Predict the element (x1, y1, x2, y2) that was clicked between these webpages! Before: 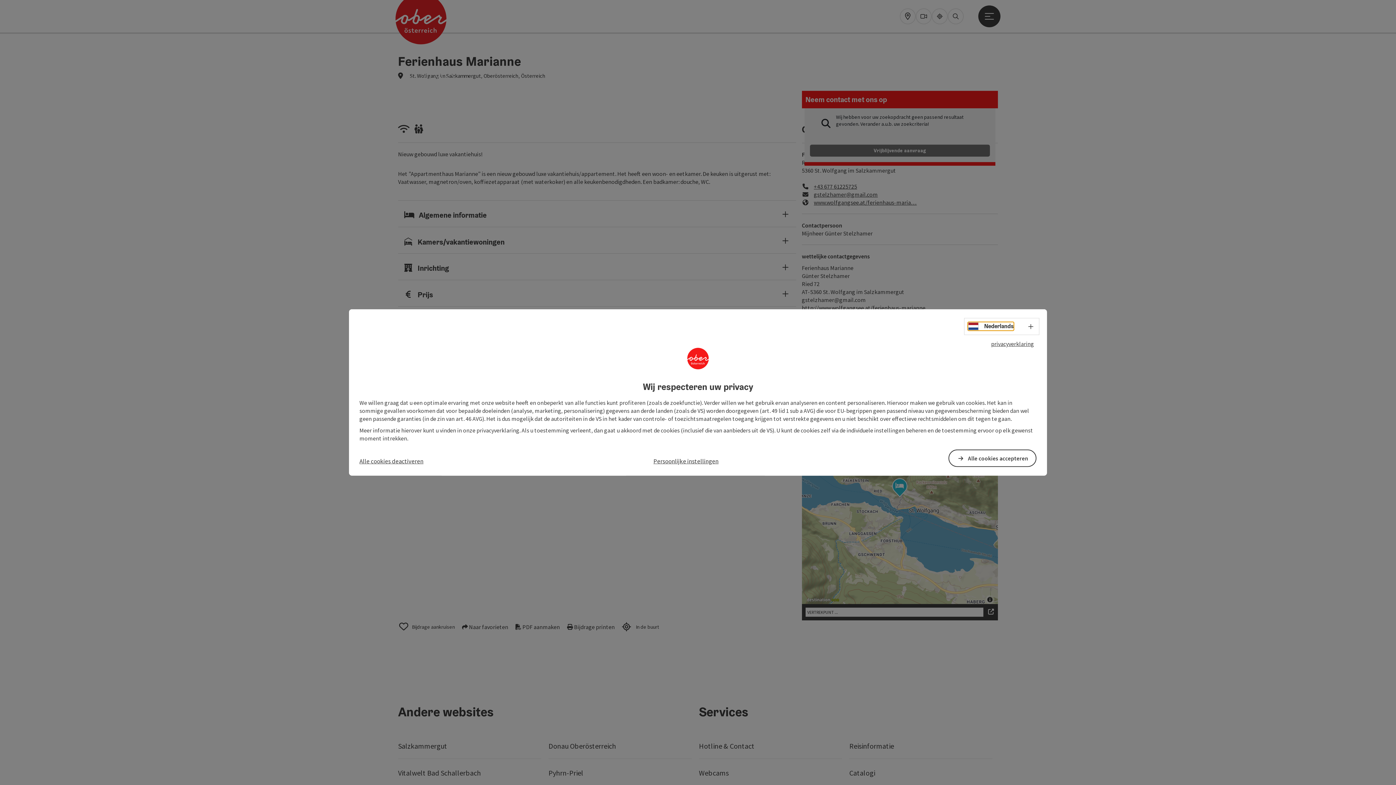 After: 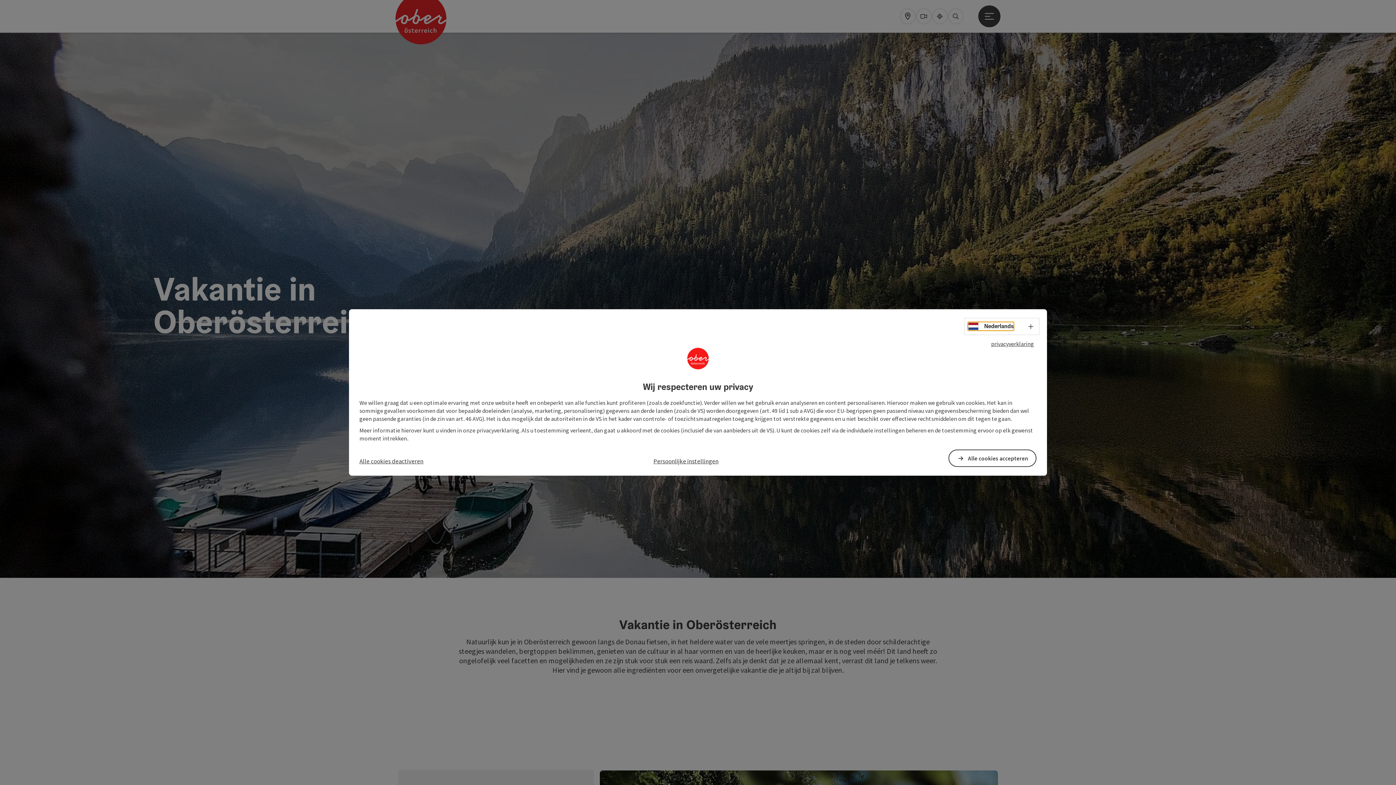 Action: label: Nederlands bbox: (968, 322, 1013, 330)